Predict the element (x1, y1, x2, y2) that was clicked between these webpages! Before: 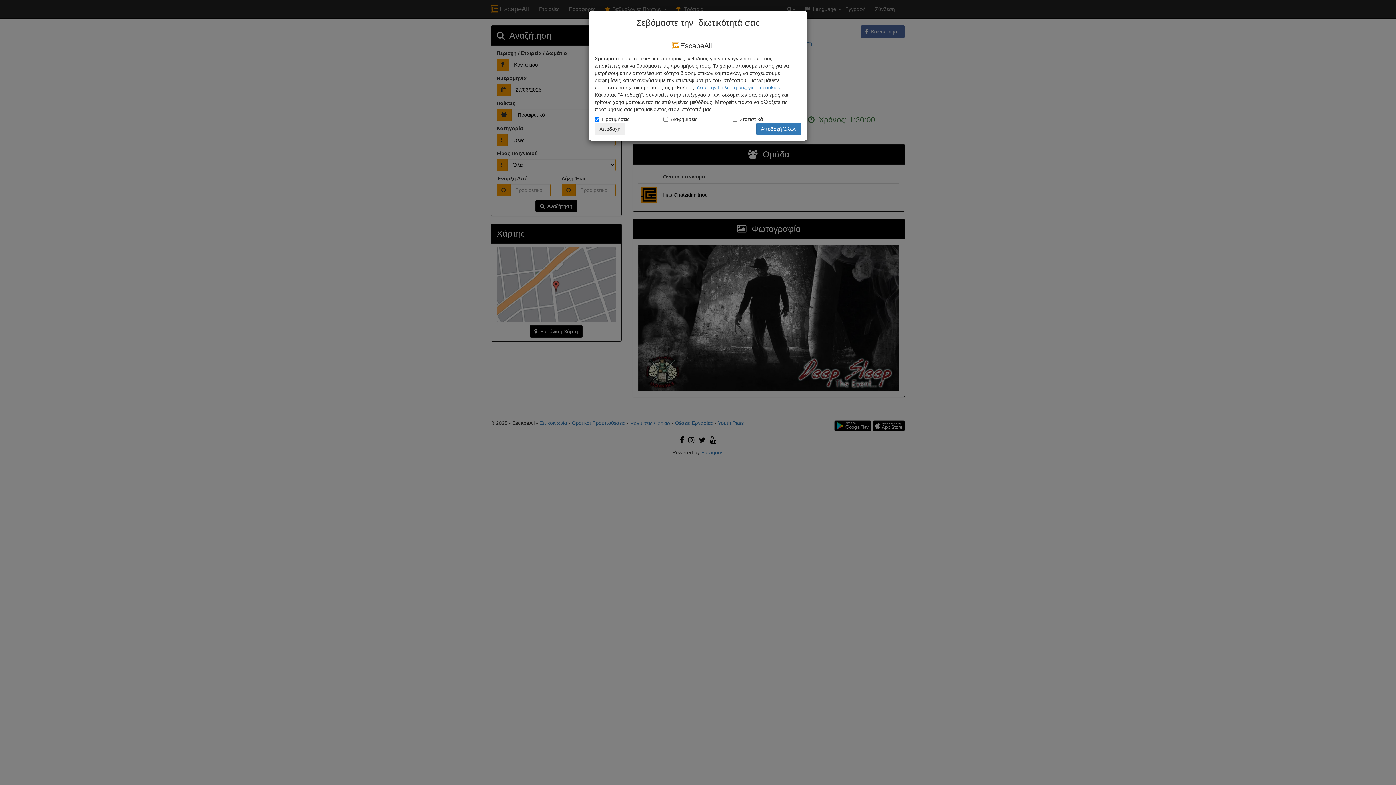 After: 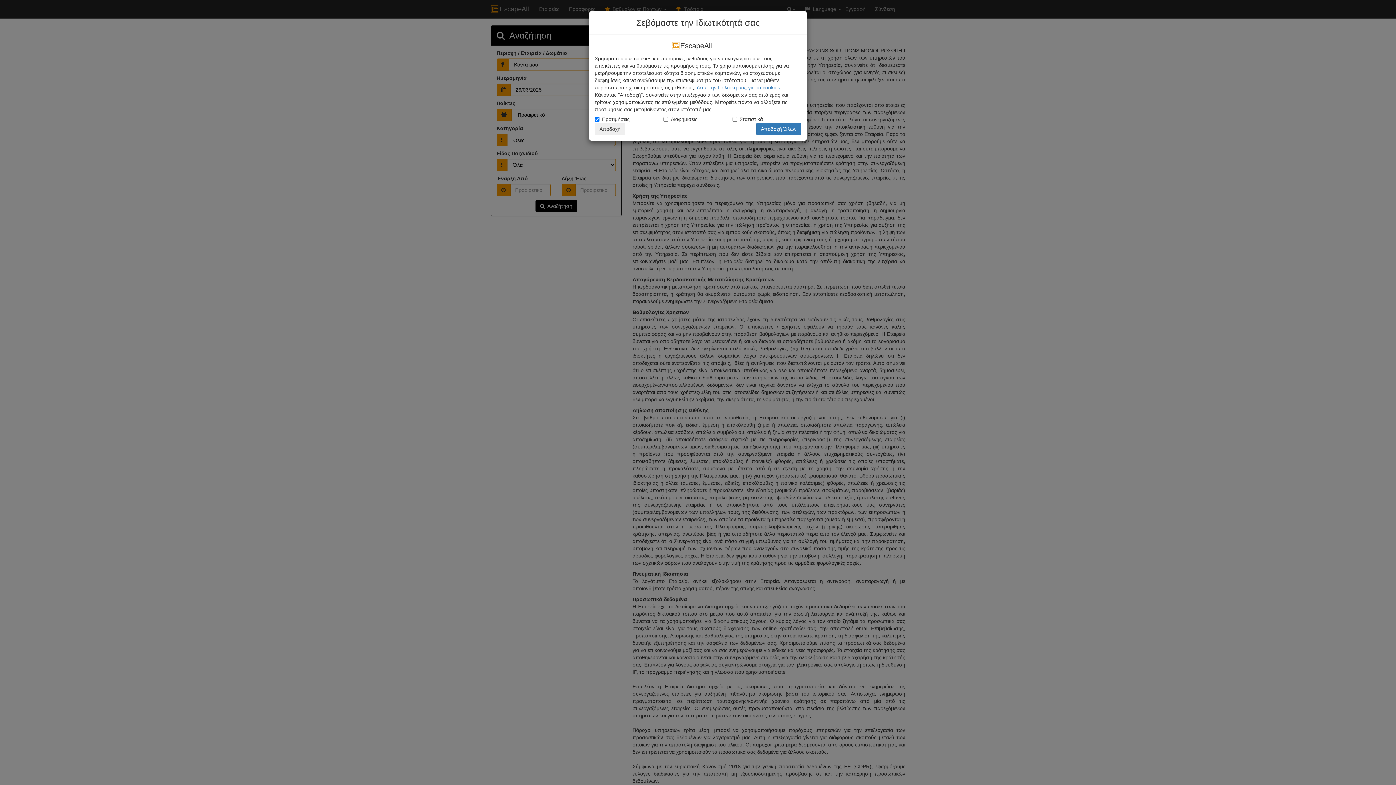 Action: label: δείτε την Πολιτική μας για τα cookies bbox: (697, 84, 780, 90)